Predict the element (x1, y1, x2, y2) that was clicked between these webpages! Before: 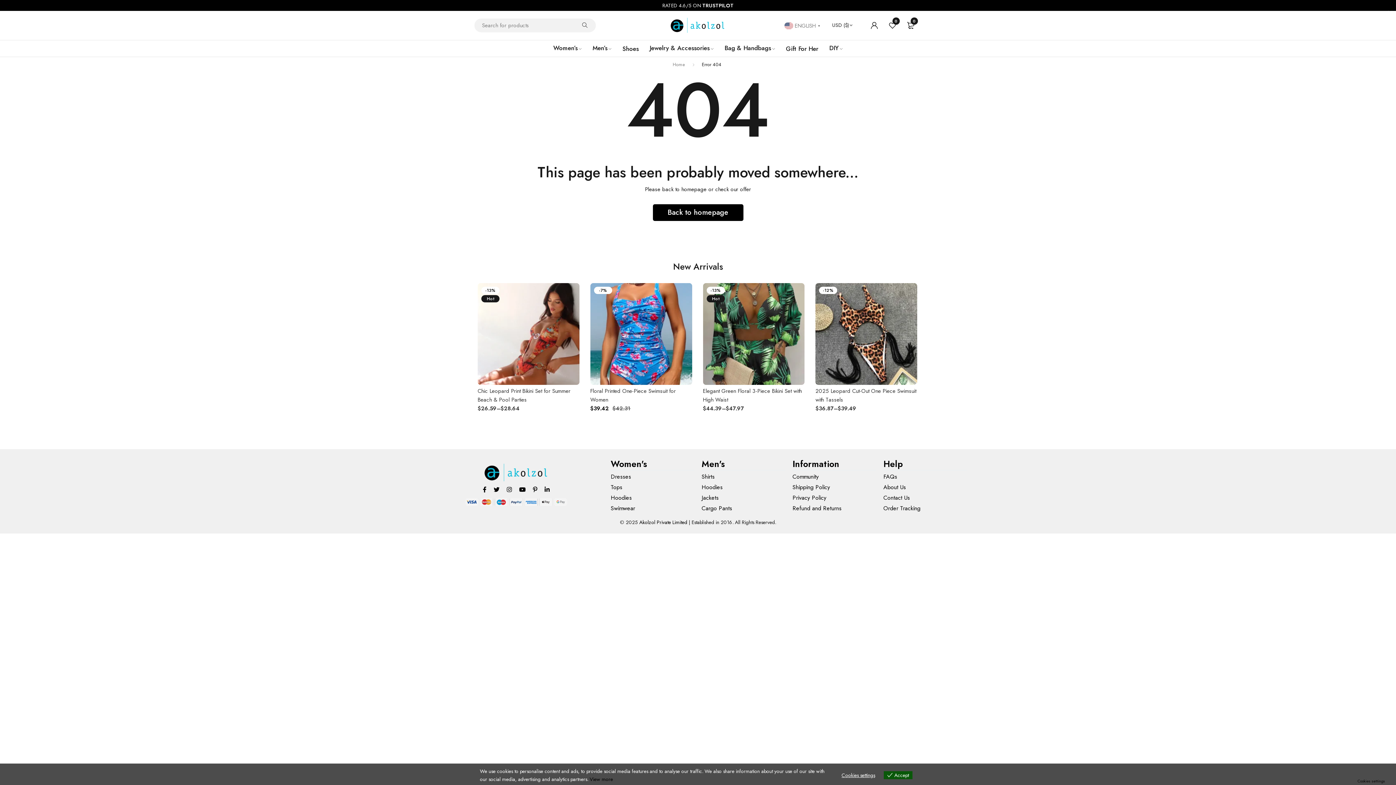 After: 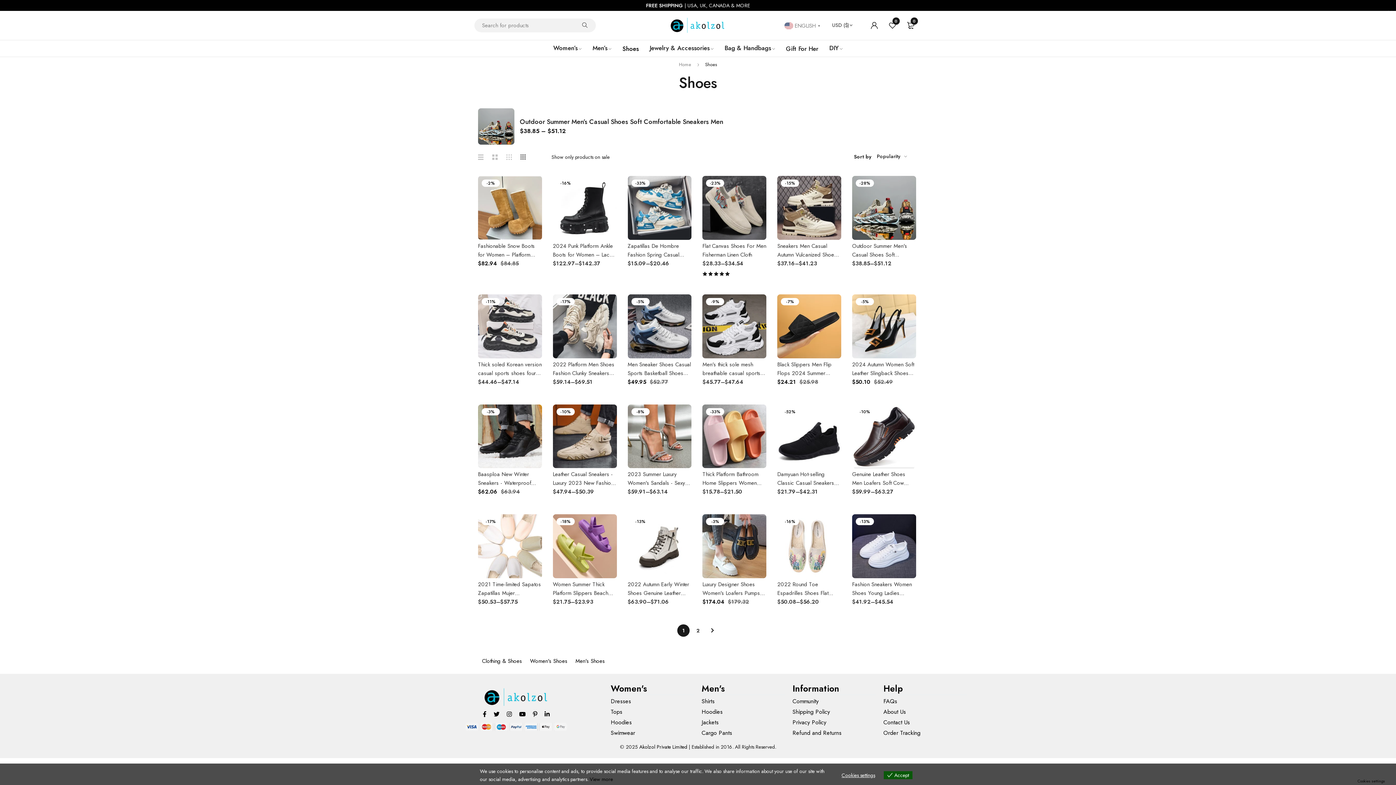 Action: bbox: (622, 42, 638, 54) label: Shoes